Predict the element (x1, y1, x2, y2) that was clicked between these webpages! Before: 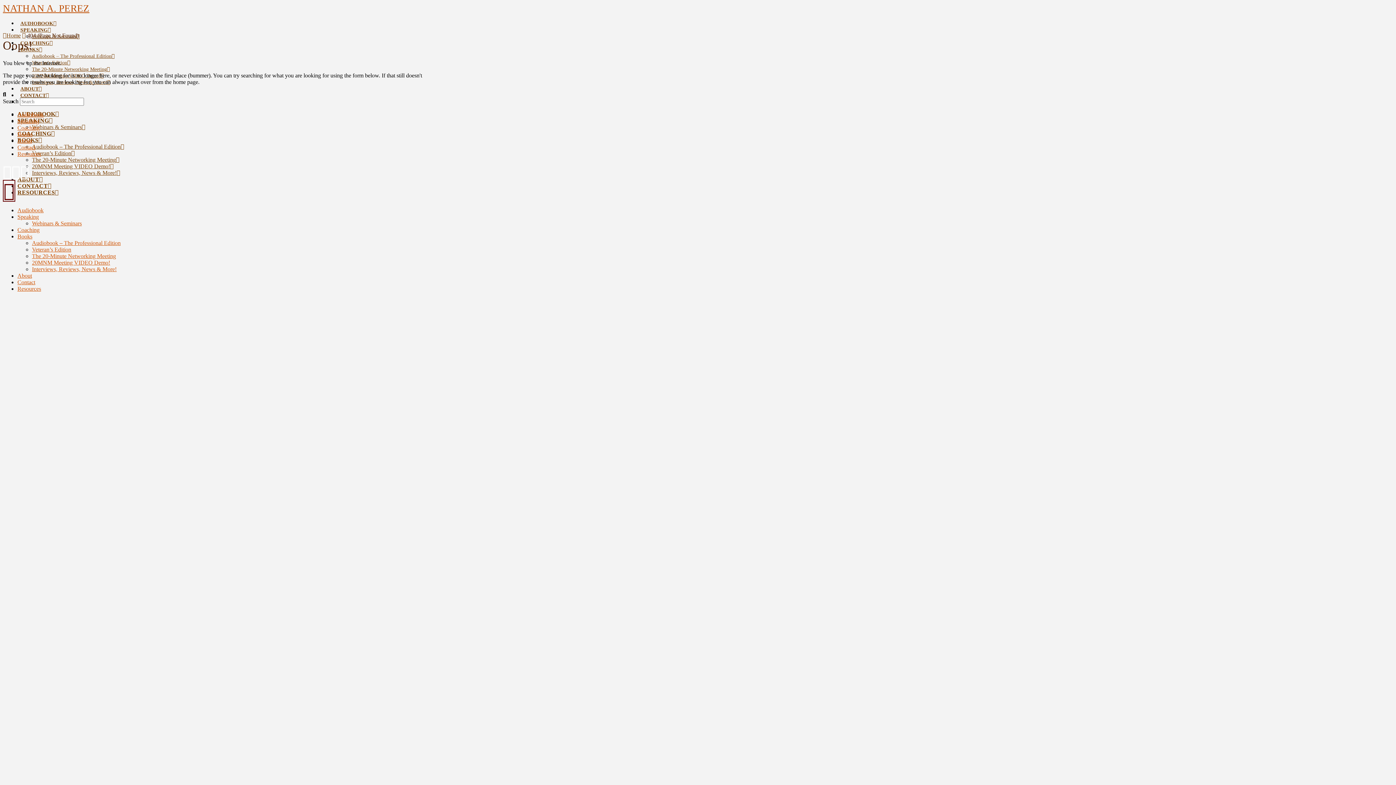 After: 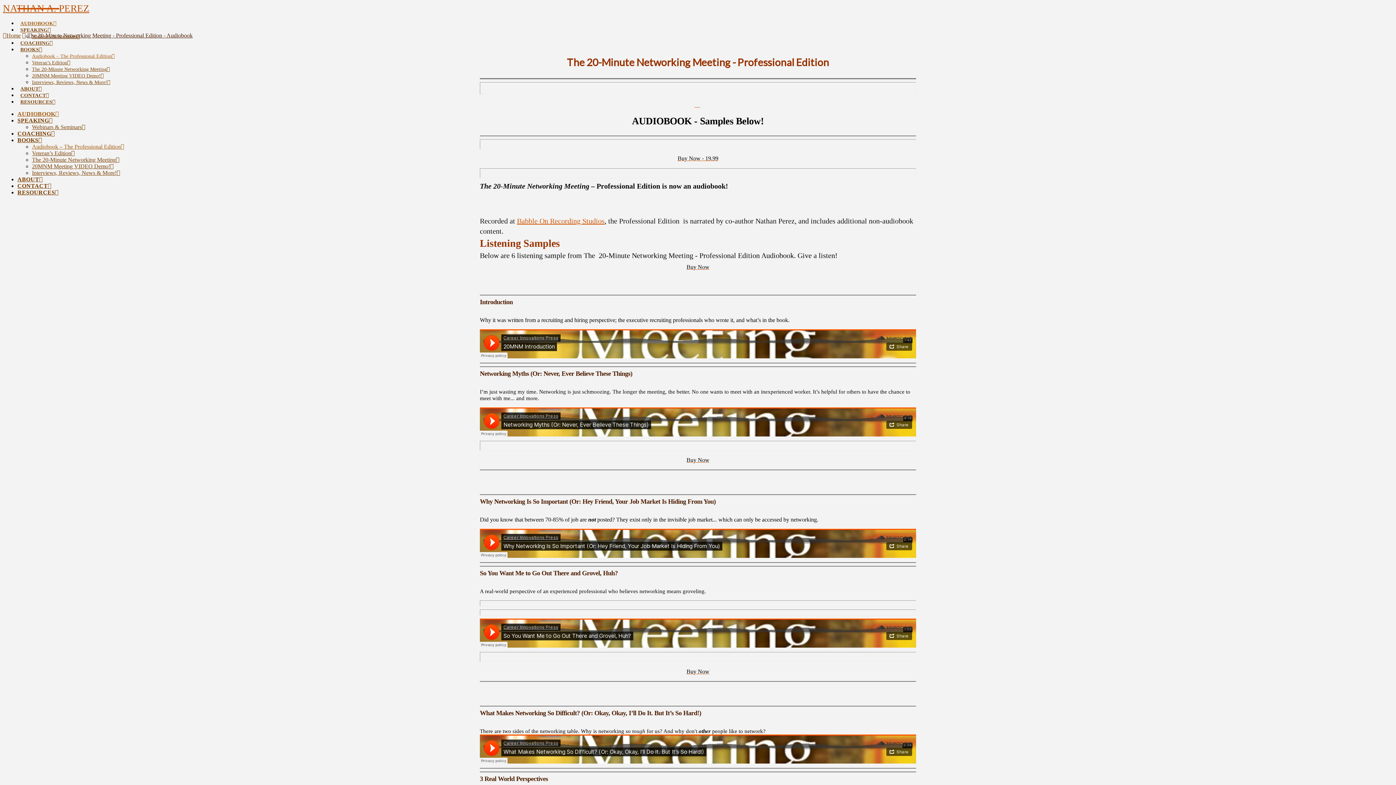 Action: label: Audiobook – The Professional Edition bbox: (32, 240, 120, 246)